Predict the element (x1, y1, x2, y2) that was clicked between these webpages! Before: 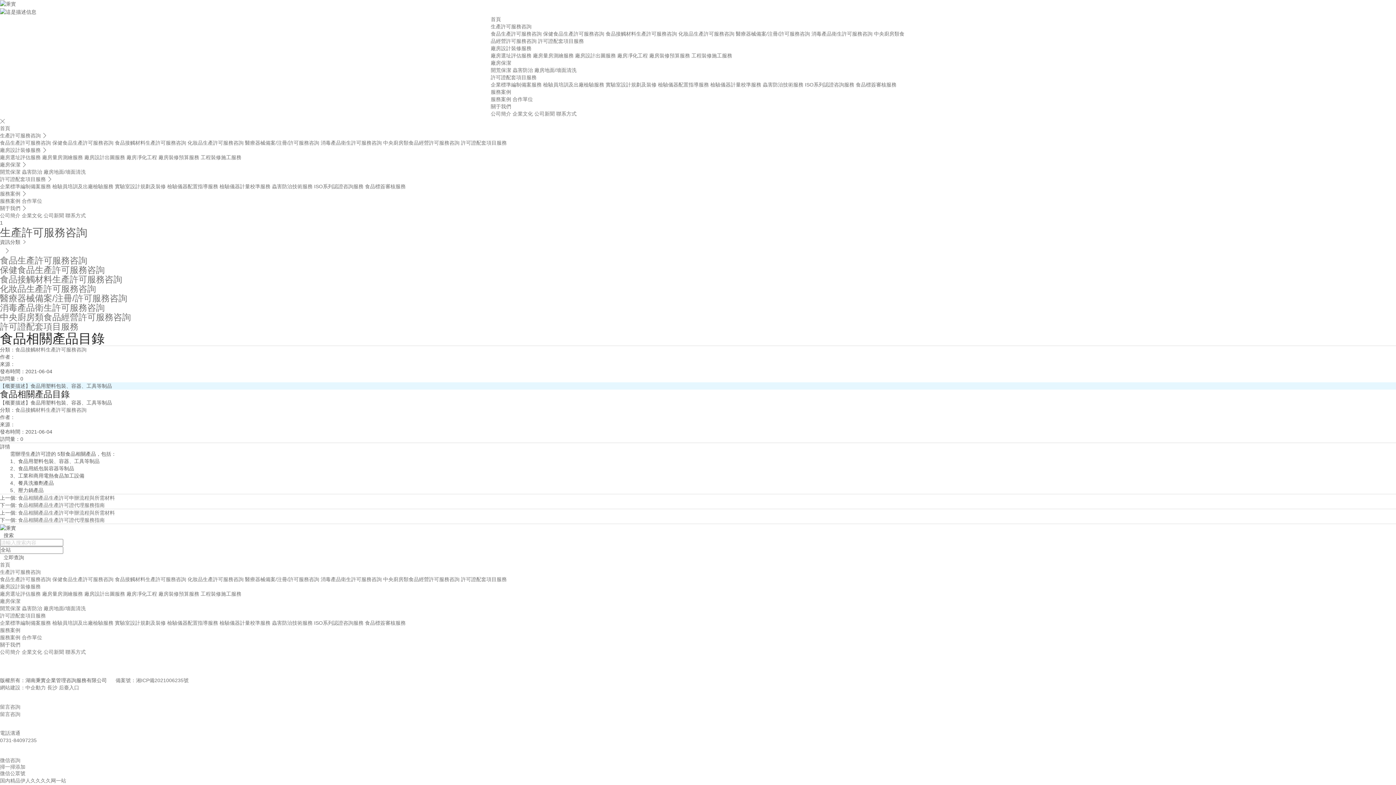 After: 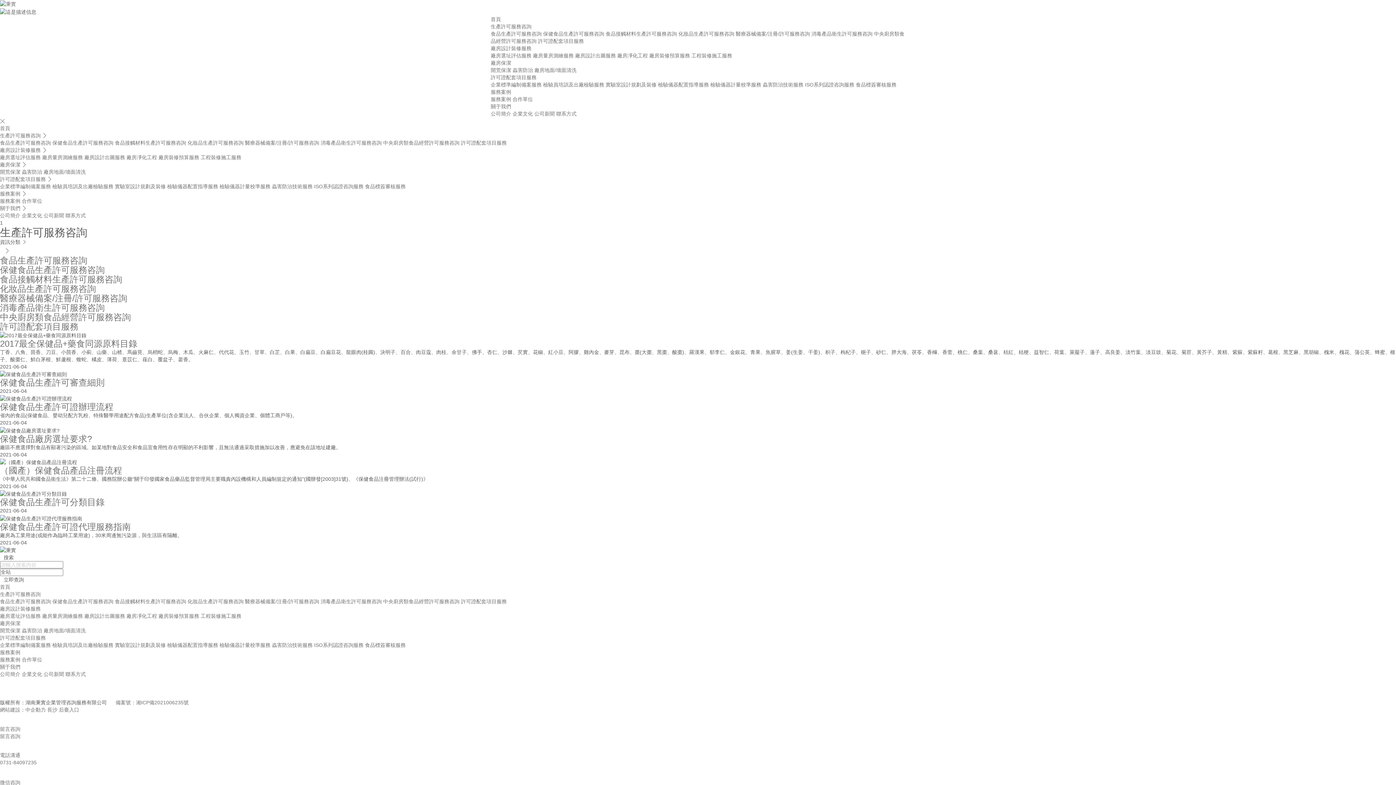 Action: bbox: (52, 576, 113, 582) label: 保健食品生產許可服務咨詢